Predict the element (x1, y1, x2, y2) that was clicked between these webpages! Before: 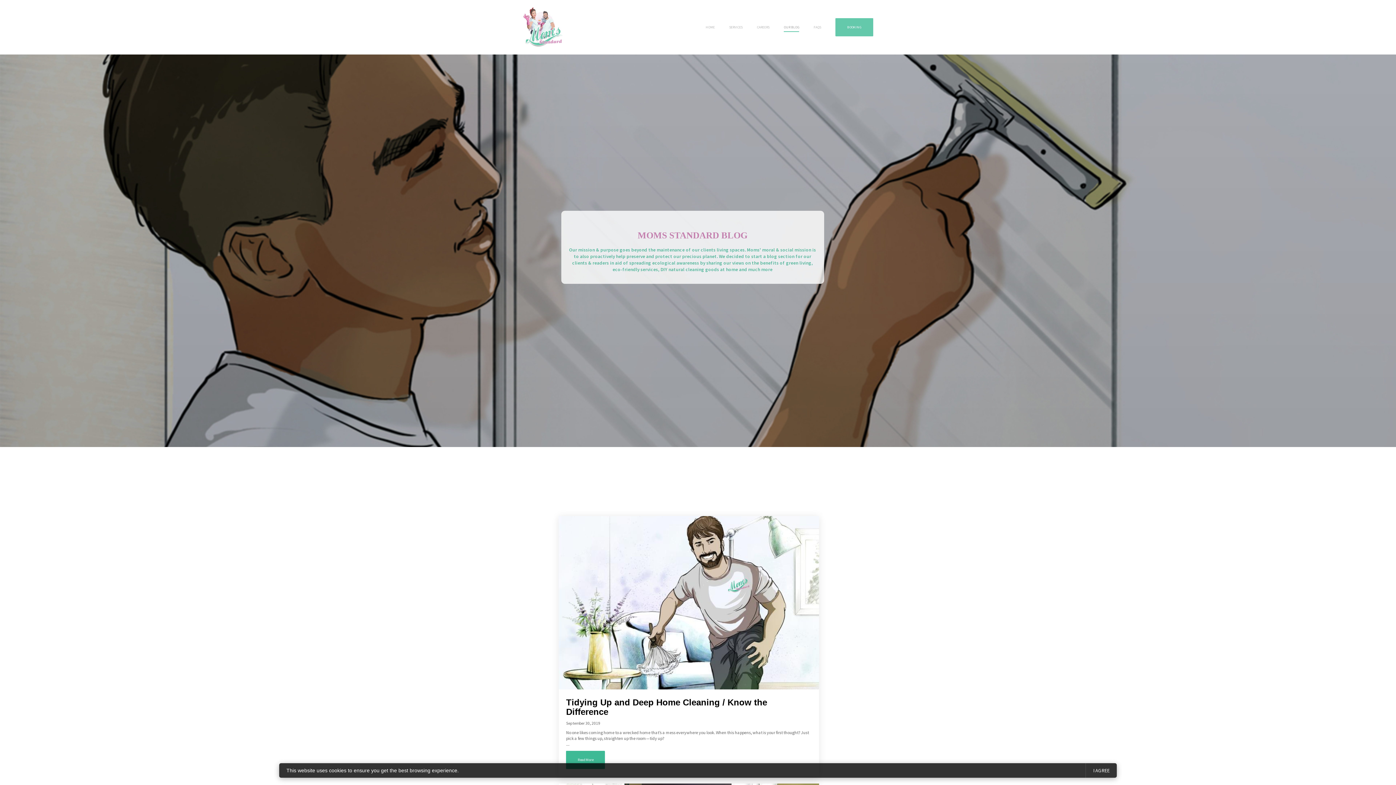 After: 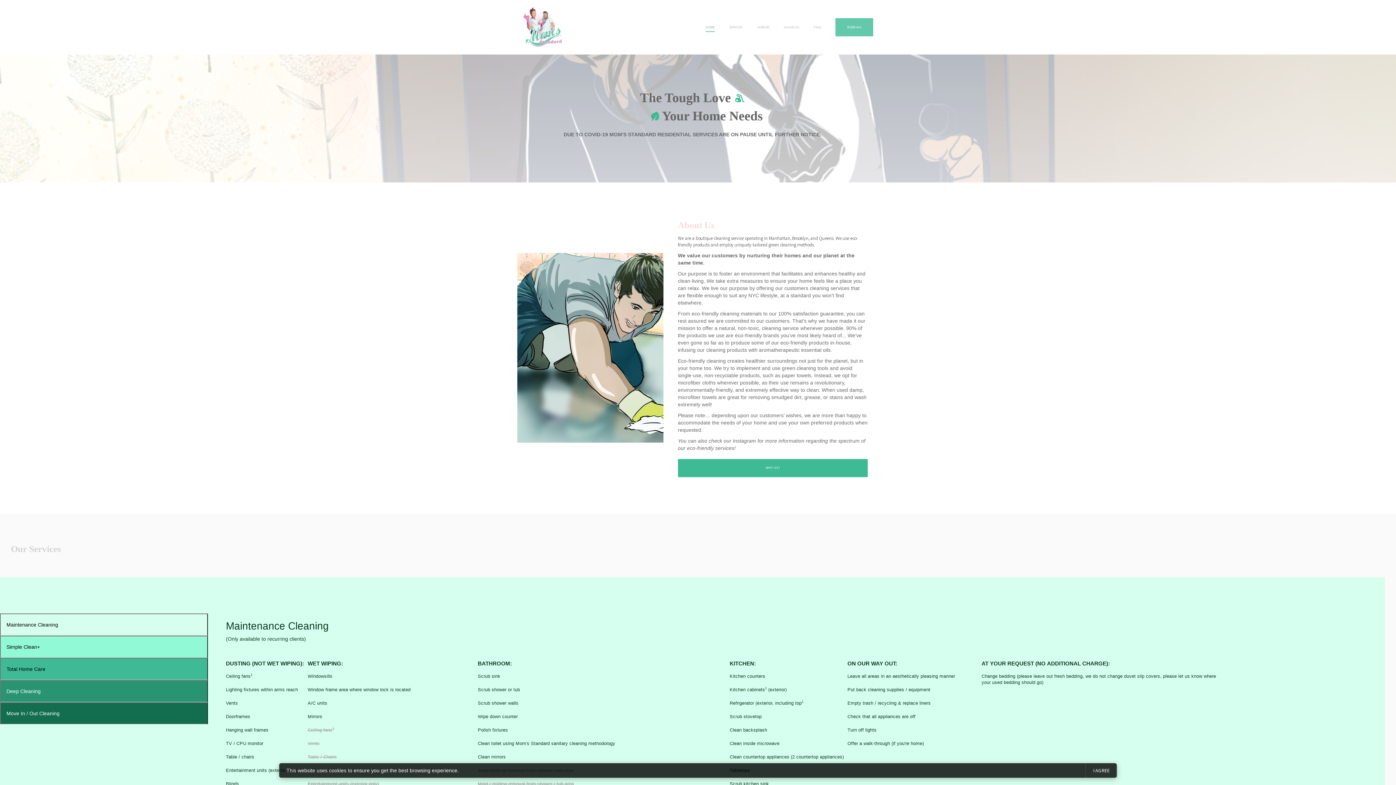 Action: label: HOME bbox: (705, 22, 715, 31)